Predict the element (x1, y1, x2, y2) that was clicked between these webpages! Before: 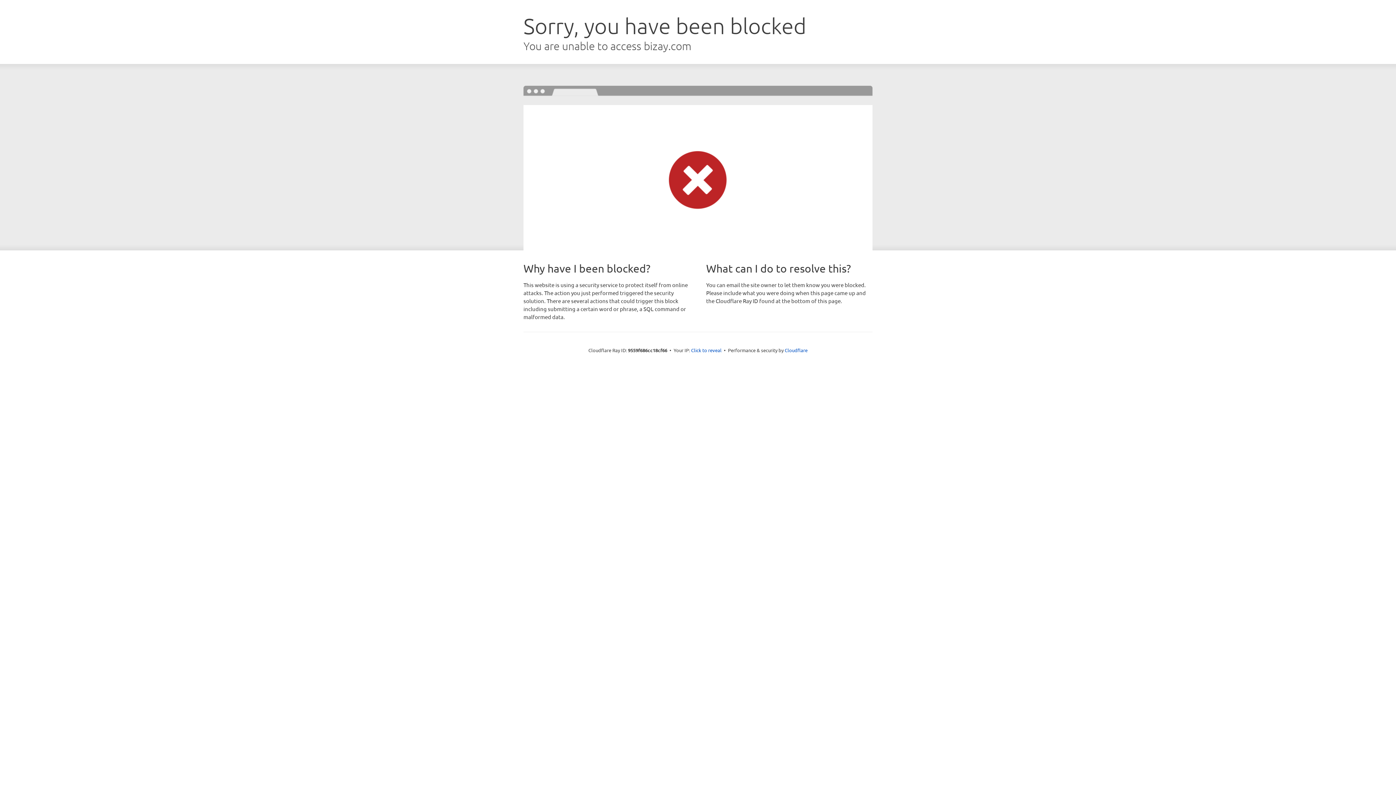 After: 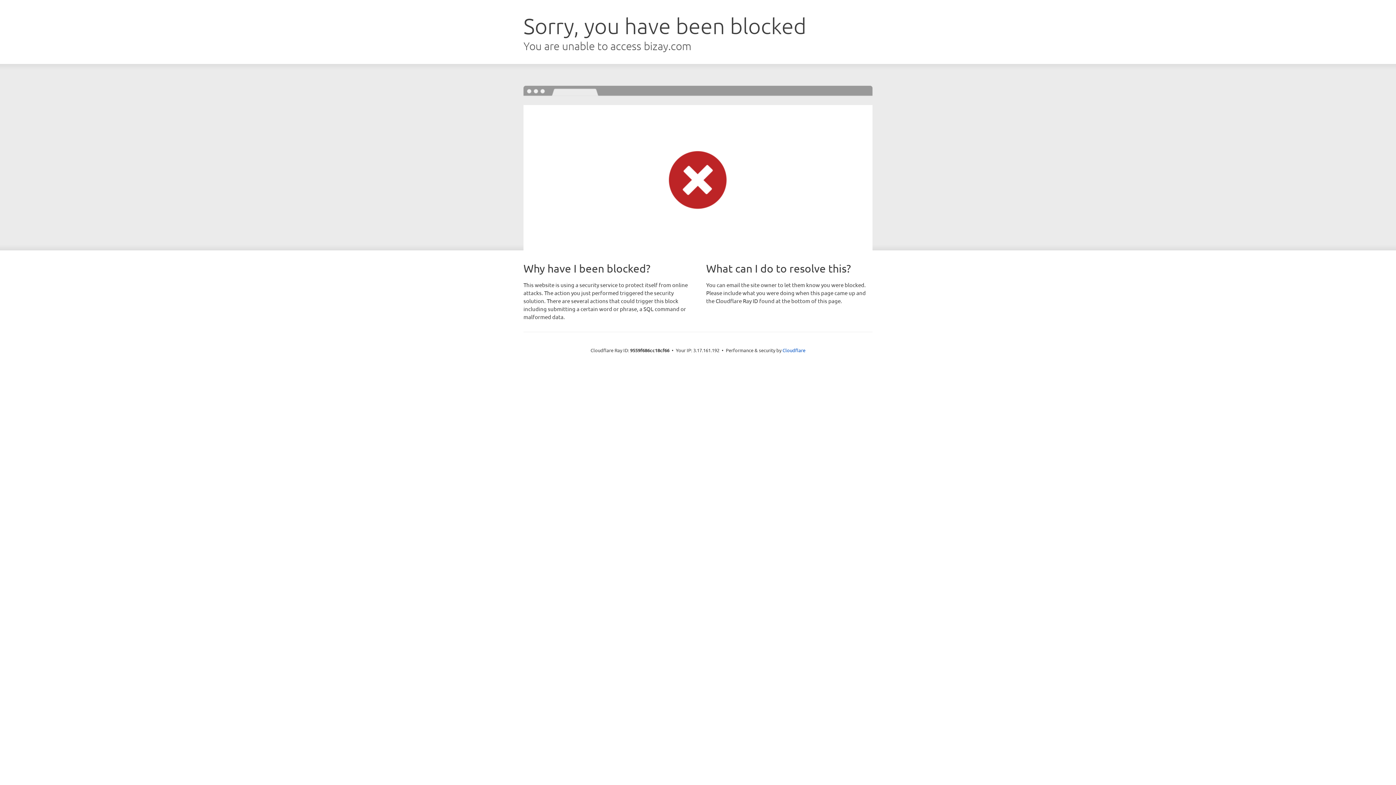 Action: bbox: (691, 346, 721, 353) label: Click to reveal